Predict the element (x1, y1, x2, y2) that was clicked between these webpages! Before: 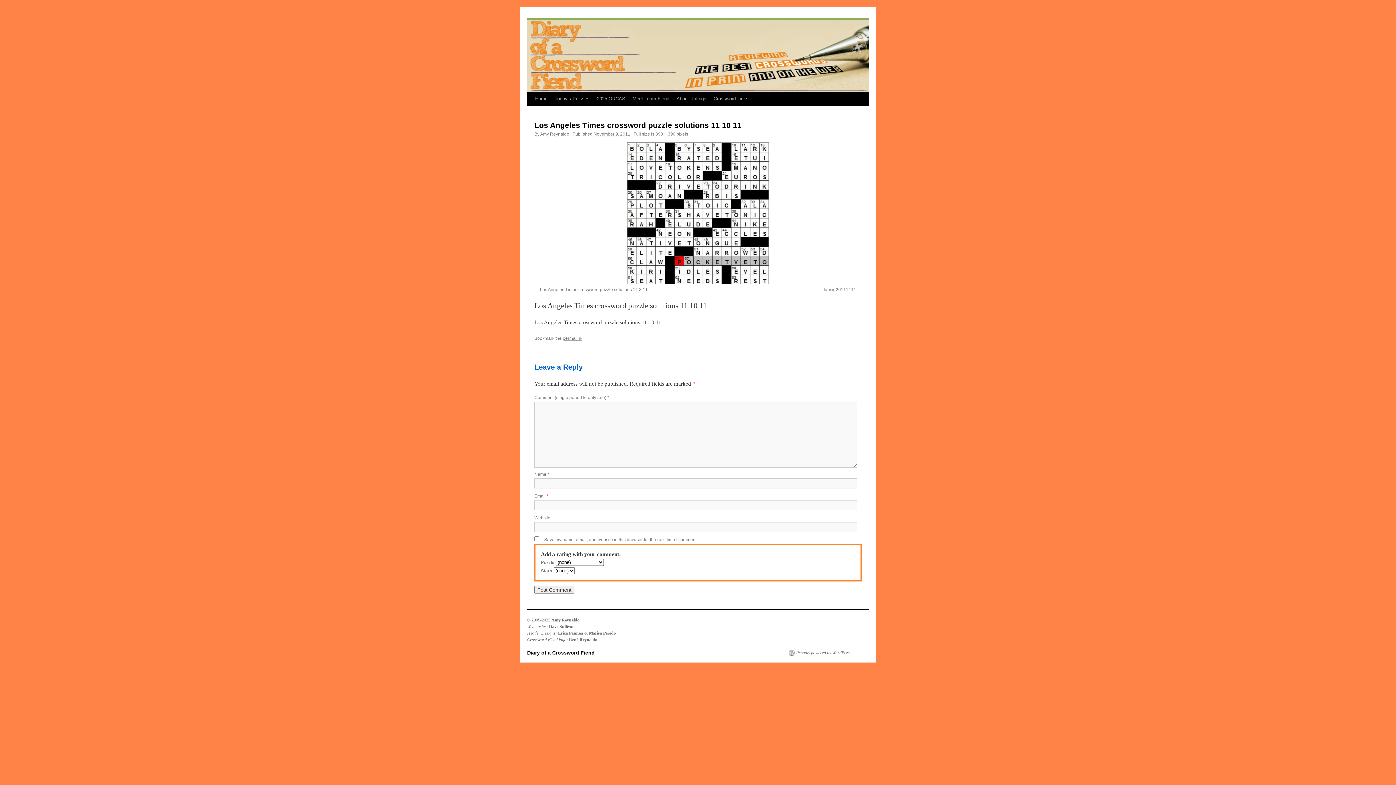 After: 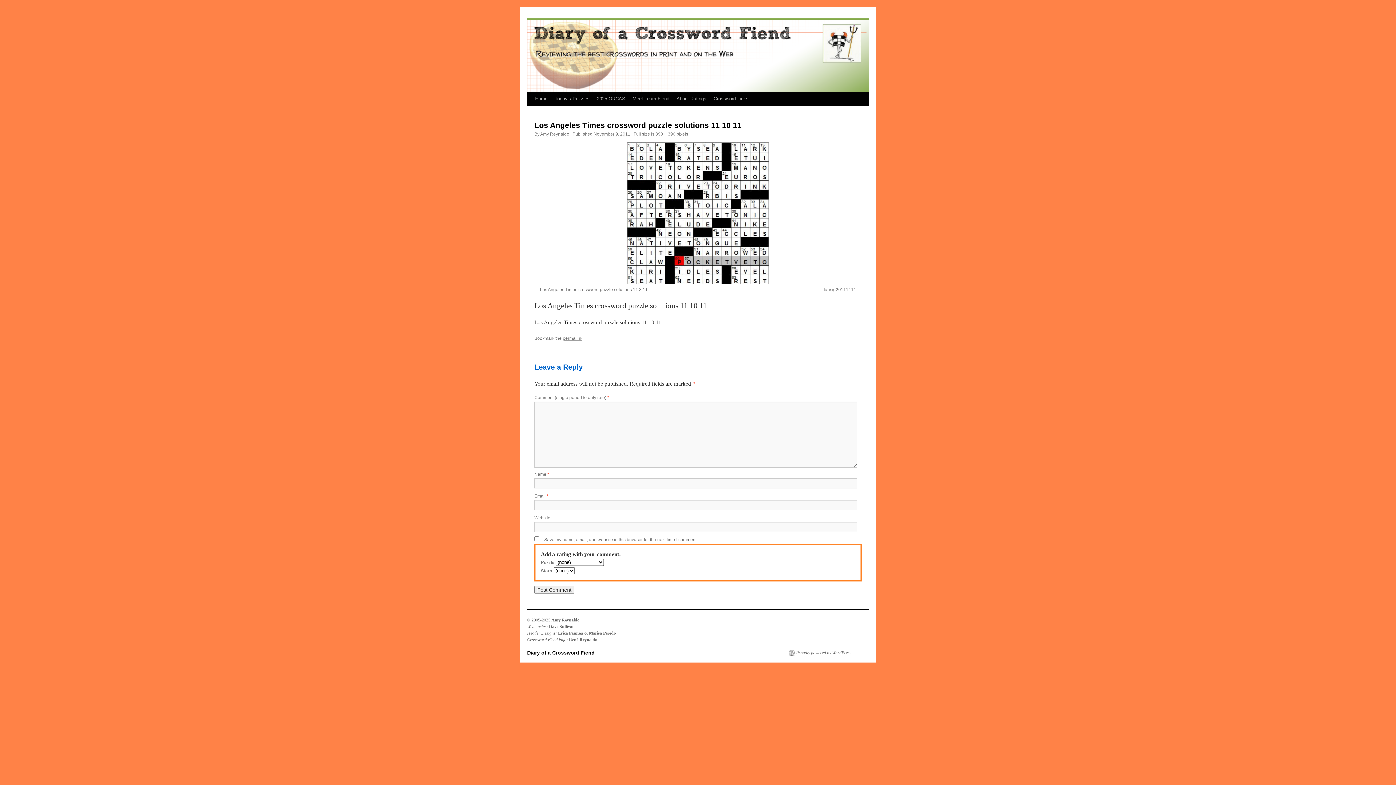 Action: bbox: (562, 336, 582, 341) label: permalink